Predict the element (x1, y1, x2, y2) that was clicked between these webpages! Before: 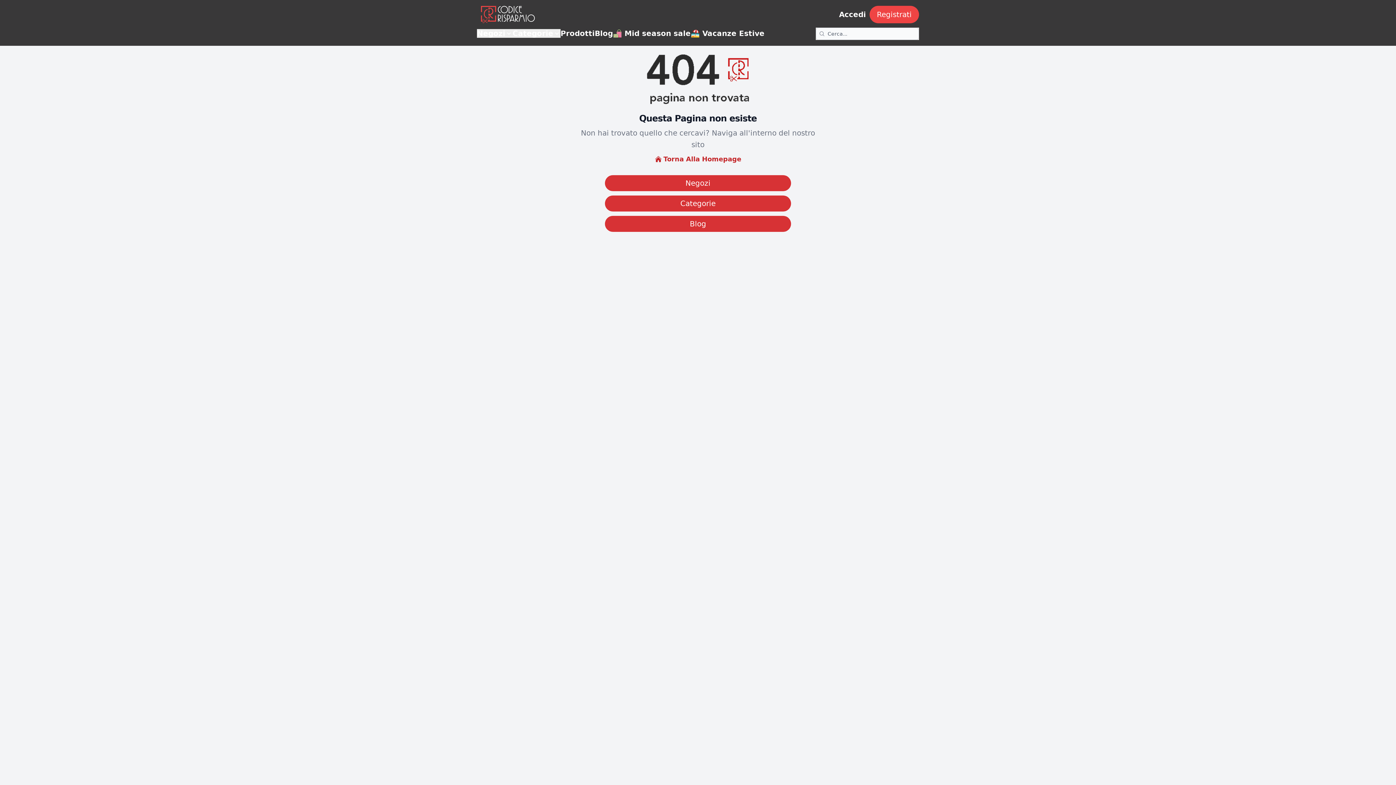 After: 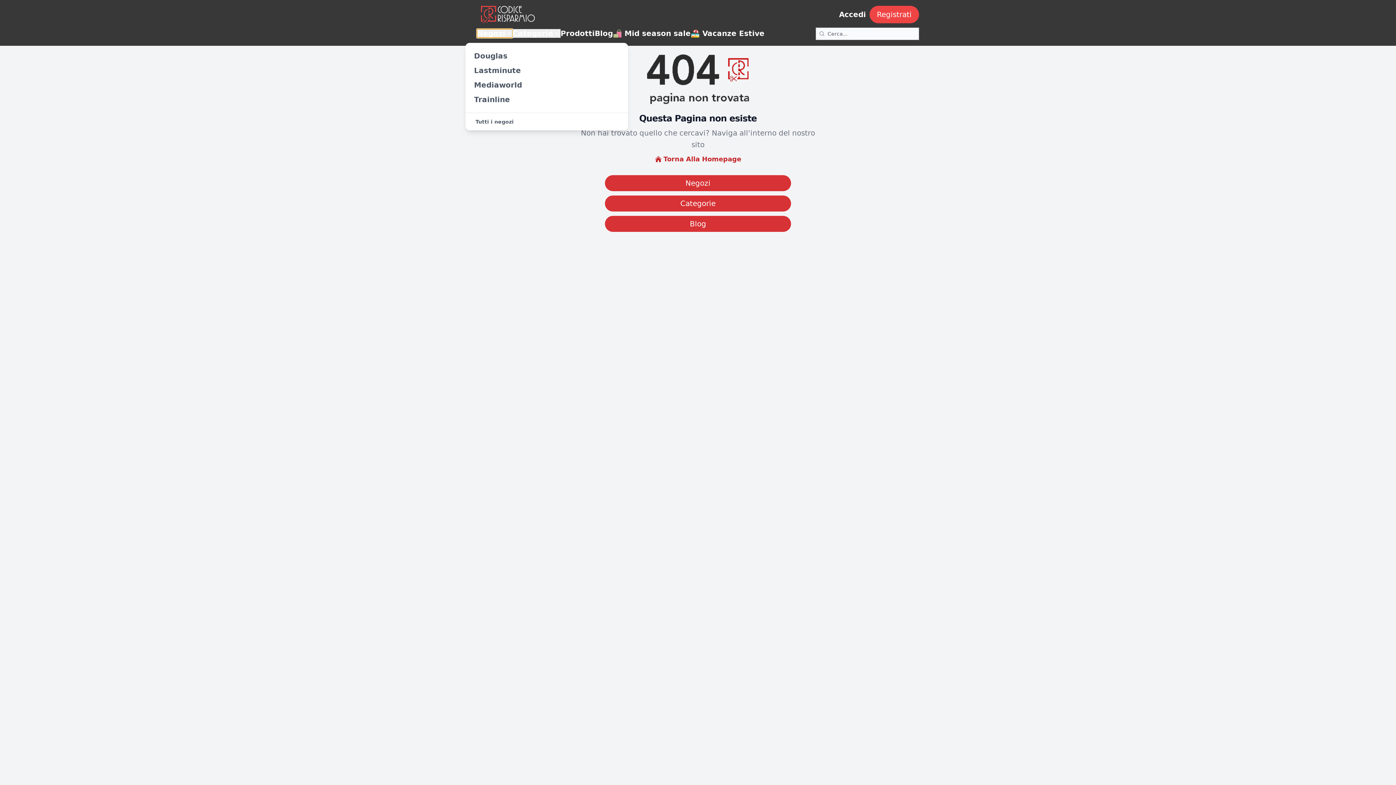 Action: bbox: (477, 29, 512, 37) label: Negozi